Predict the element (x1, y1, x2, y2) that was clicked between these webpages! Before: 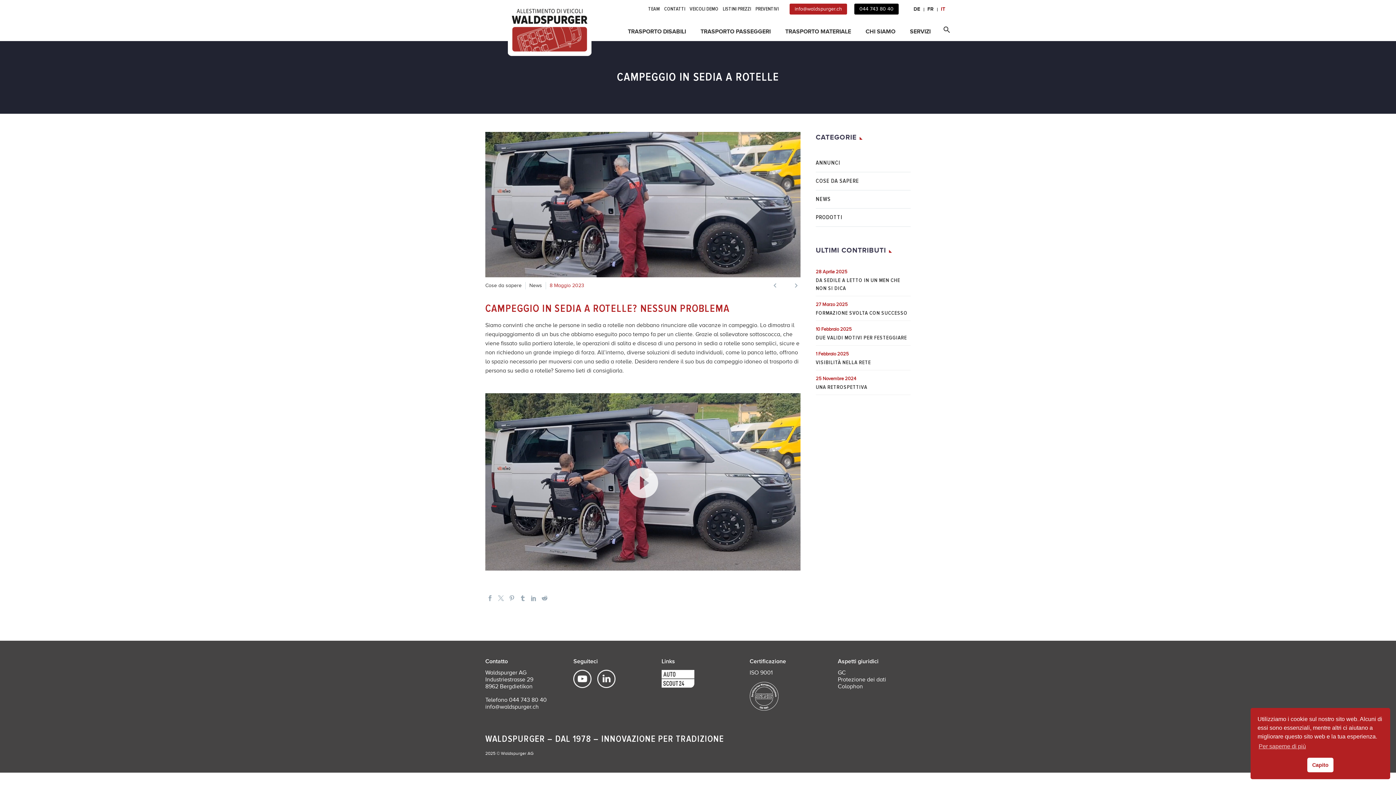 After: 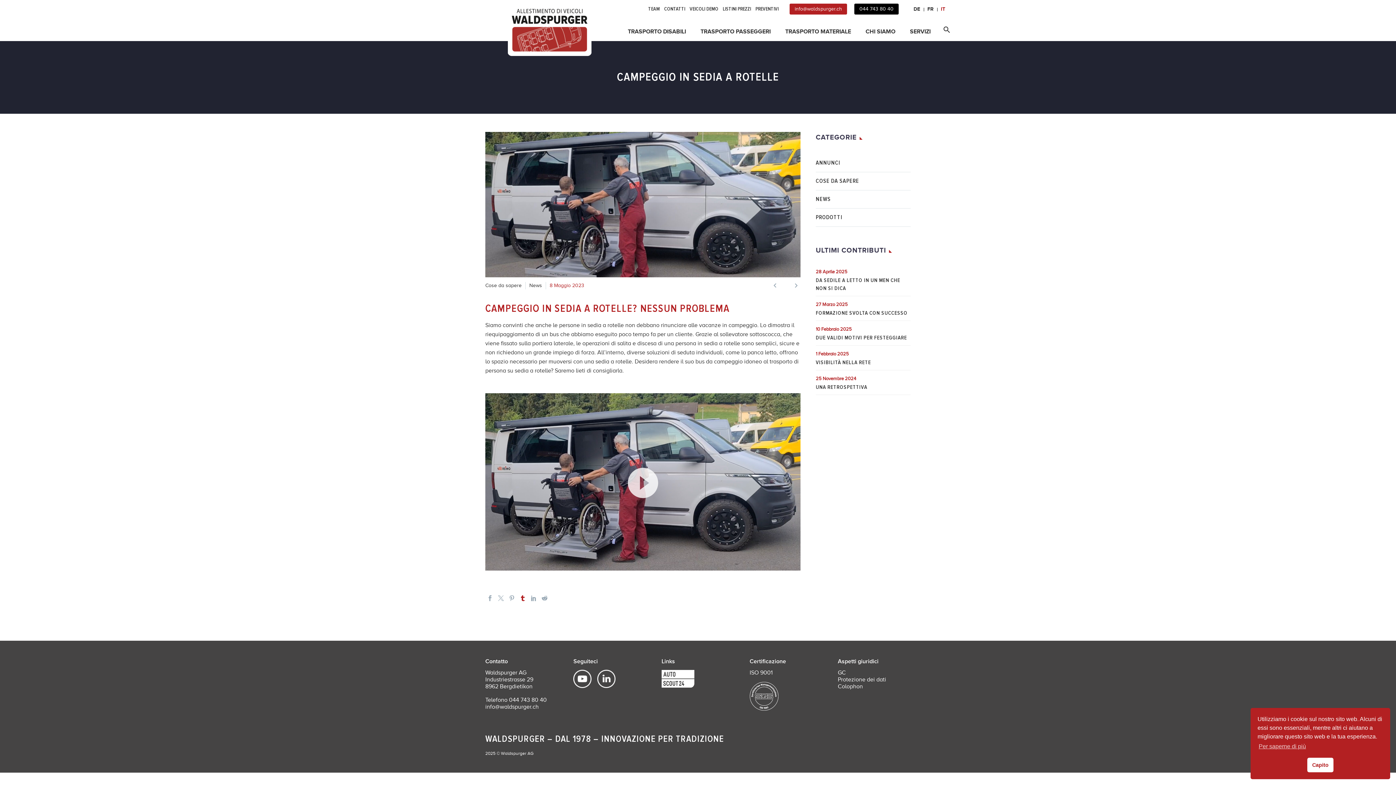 Action: bbox: (520, 595, 525, 601)